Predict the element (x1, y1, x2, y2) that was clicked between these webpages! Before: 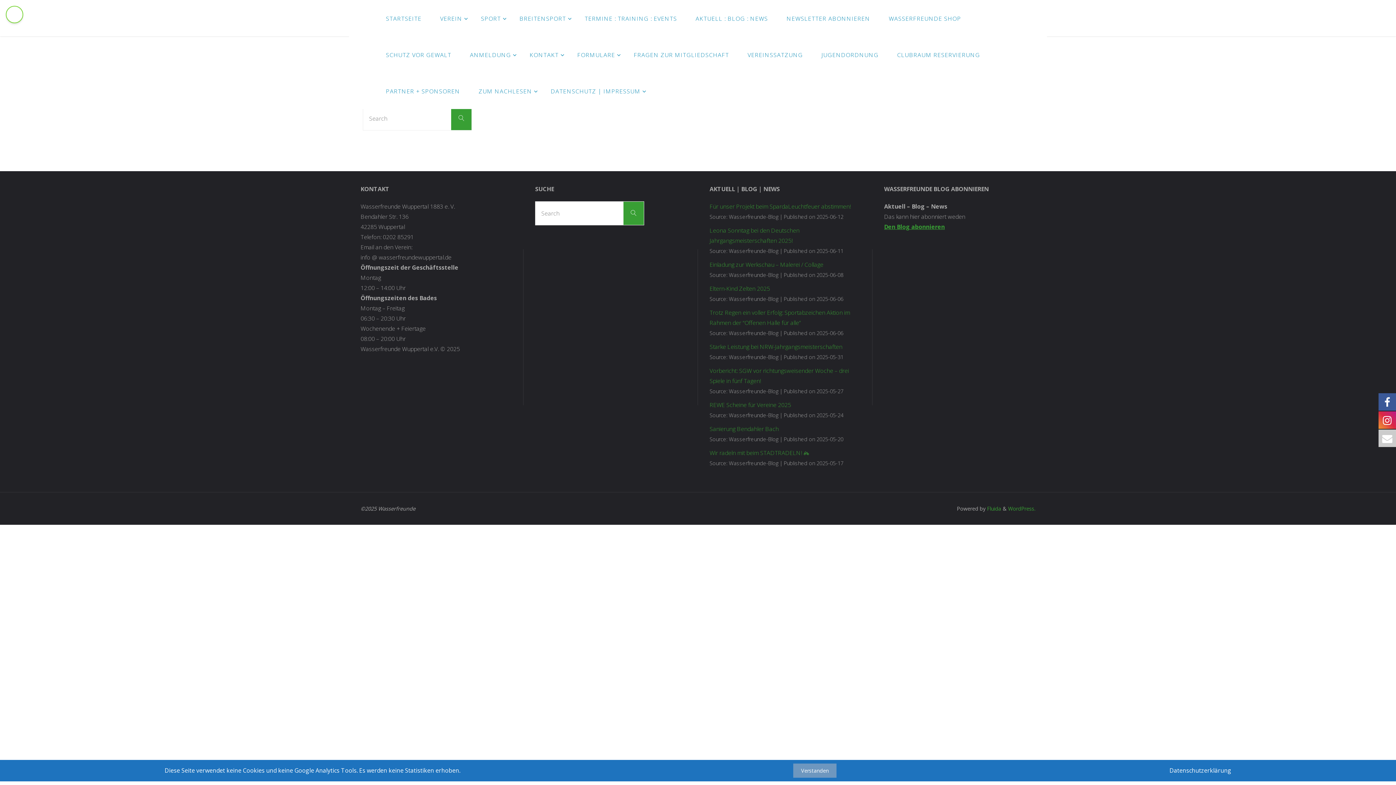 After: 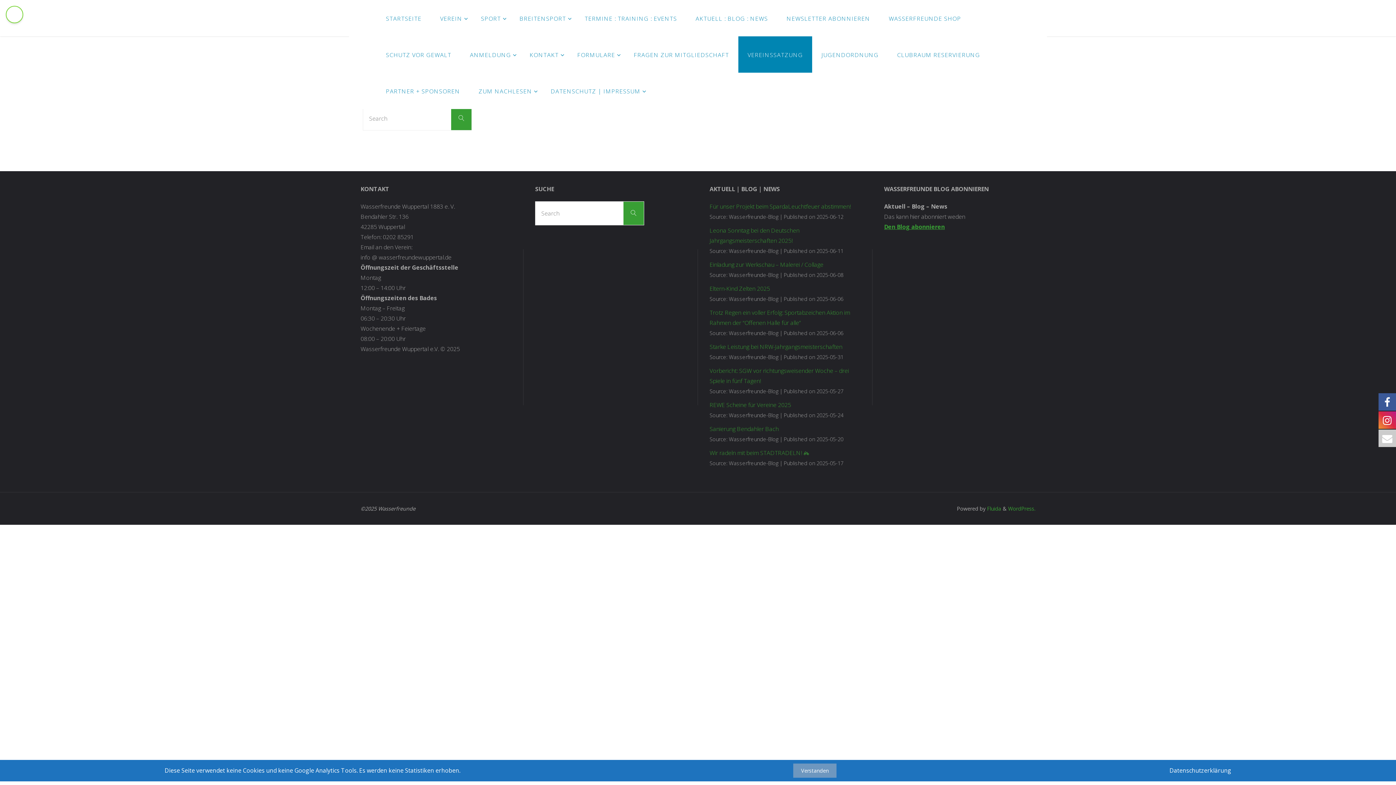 Action: label: VEREINSSATZUNG bbox: (738, 36, 812, 72)